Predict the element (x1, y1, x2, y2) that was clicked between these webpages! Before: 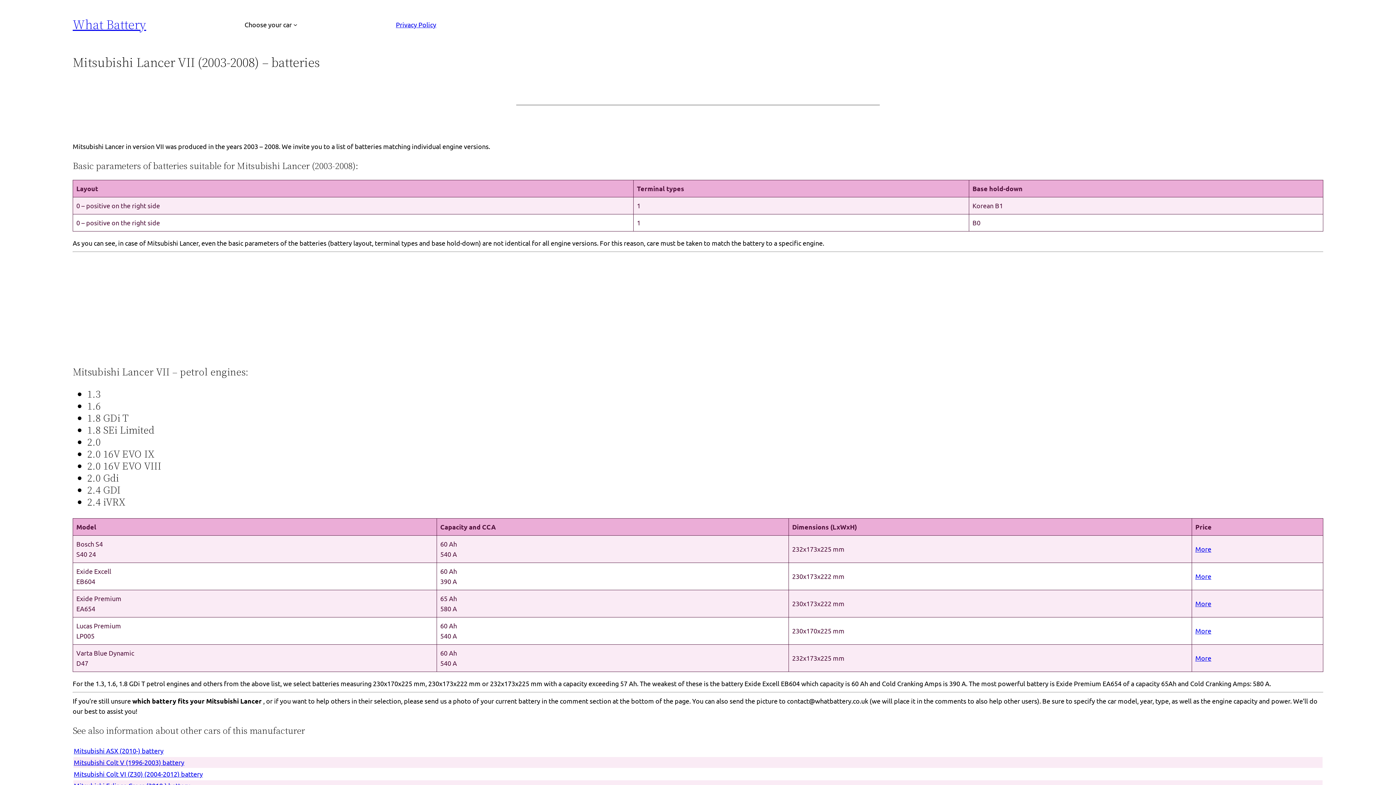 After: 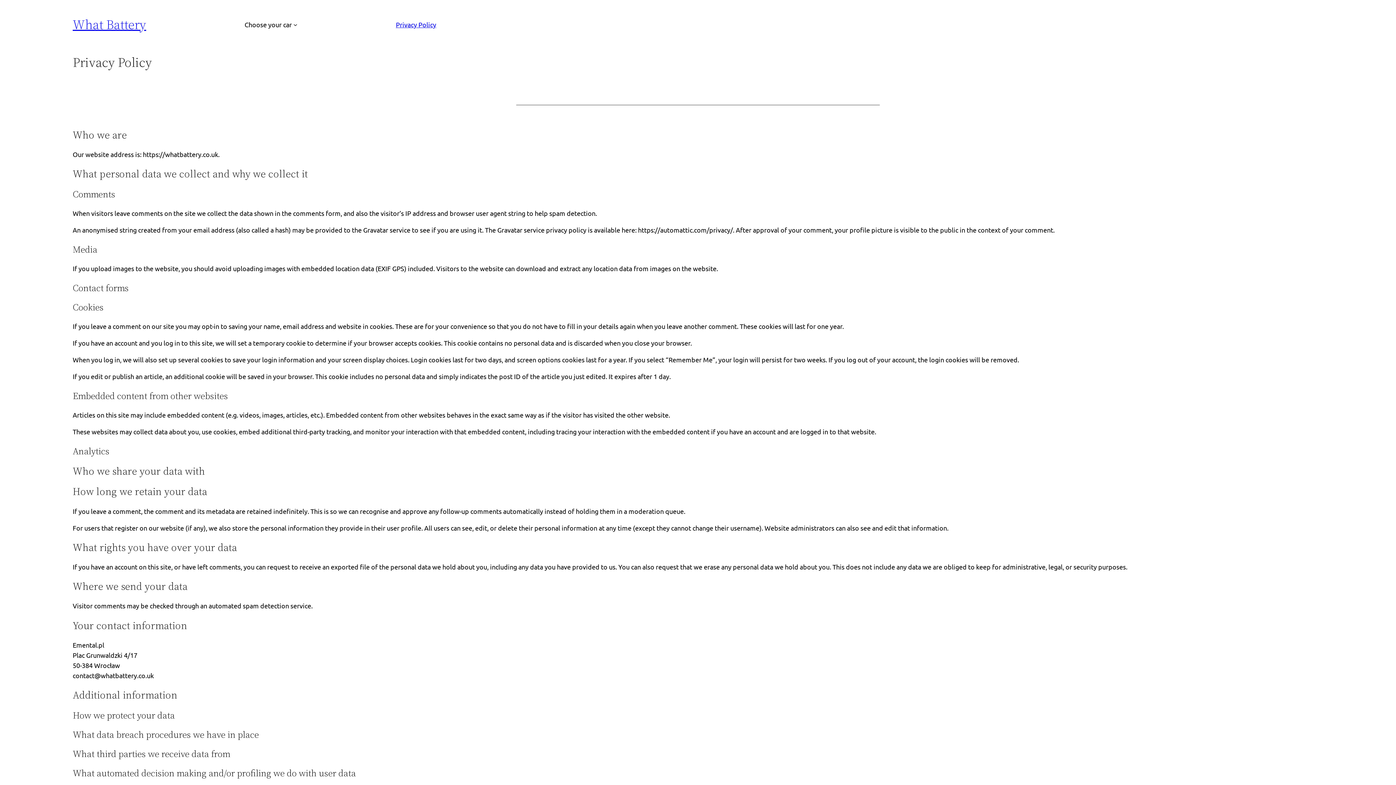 Action: bbox: (395, 19, 436, 29) label: Privacy Policy